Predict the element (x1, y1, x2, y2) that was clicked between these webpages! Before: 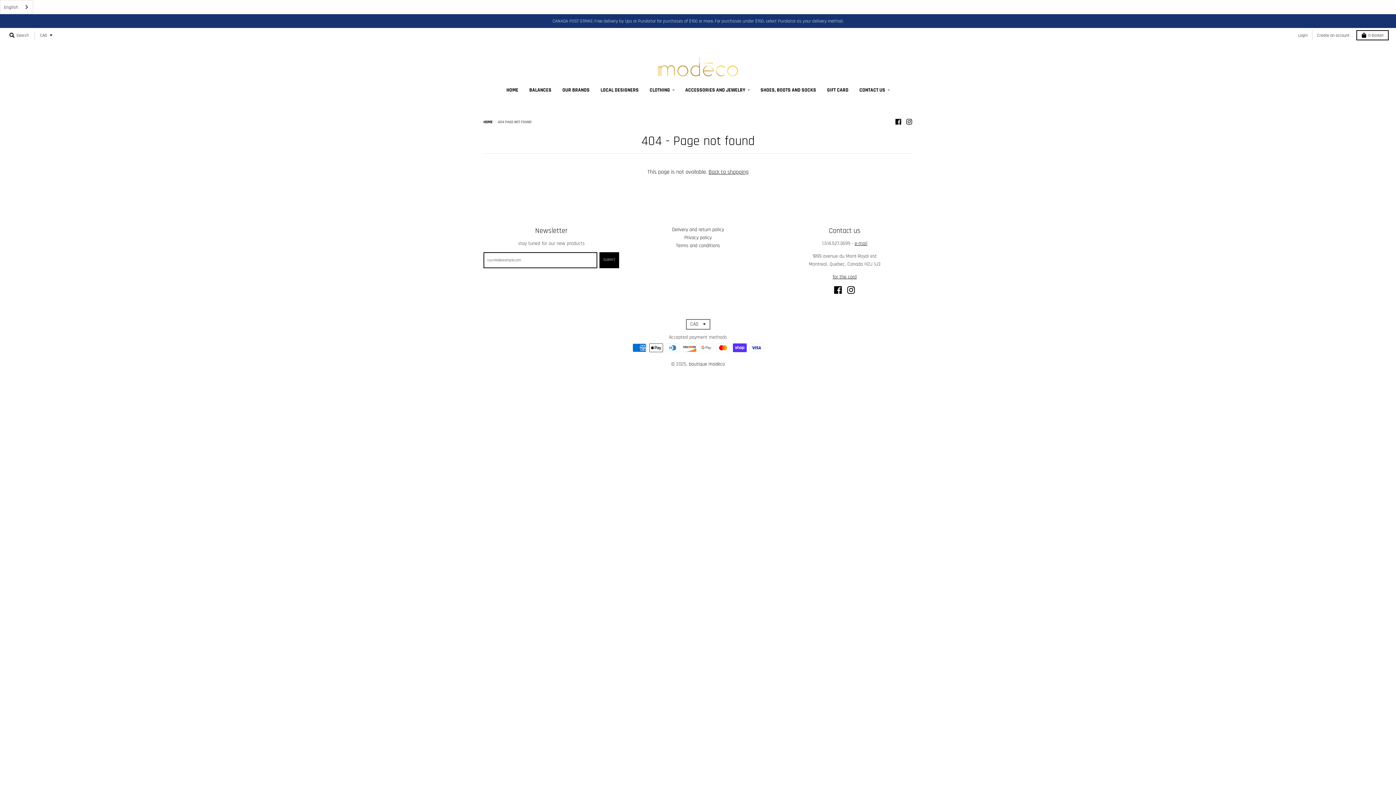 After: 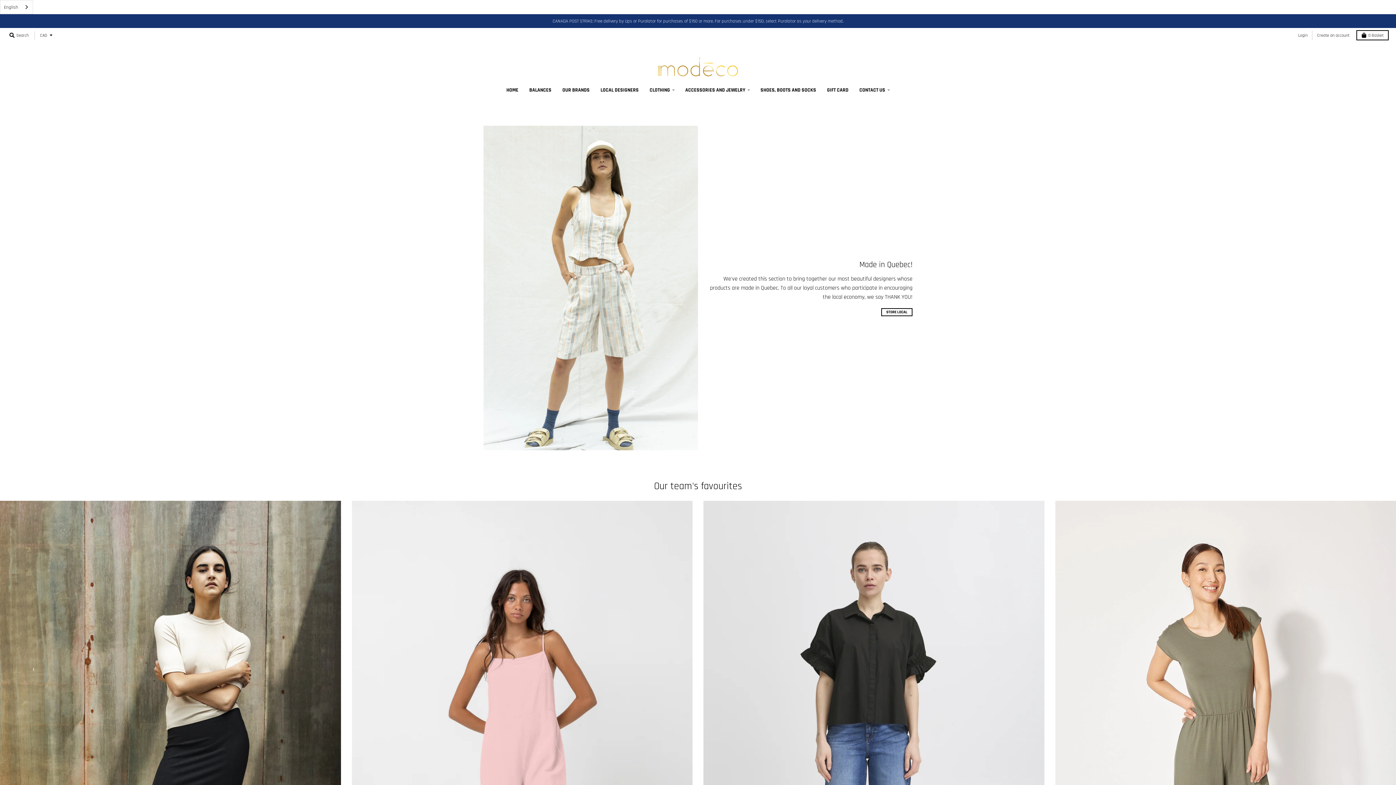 Action: bbox: (501, 83, 523, 96) label: HOME